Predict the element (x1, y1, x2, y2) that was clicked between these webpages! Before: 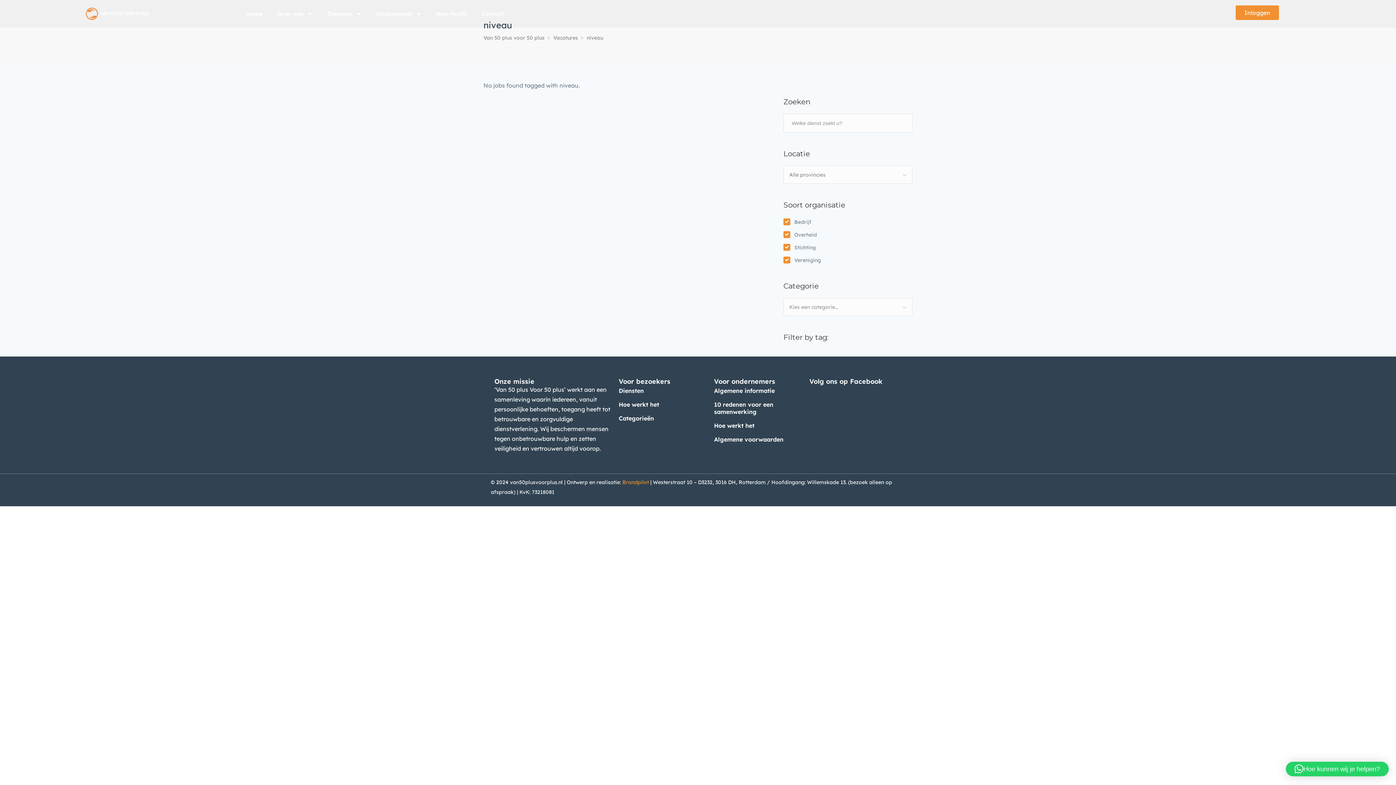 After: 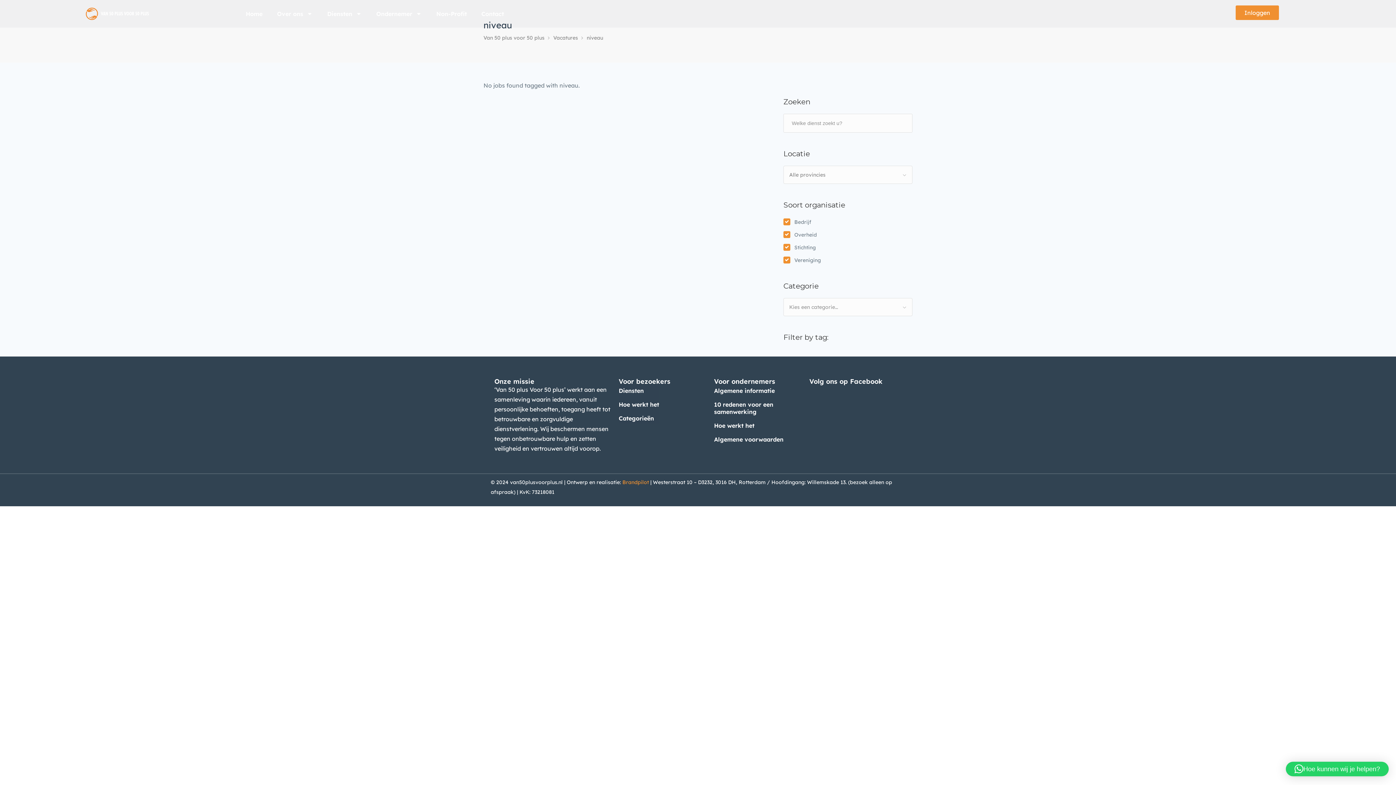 Action: label: Hoe kunnen wij je helpen? bbox: (1286, 762, 1389, 776)